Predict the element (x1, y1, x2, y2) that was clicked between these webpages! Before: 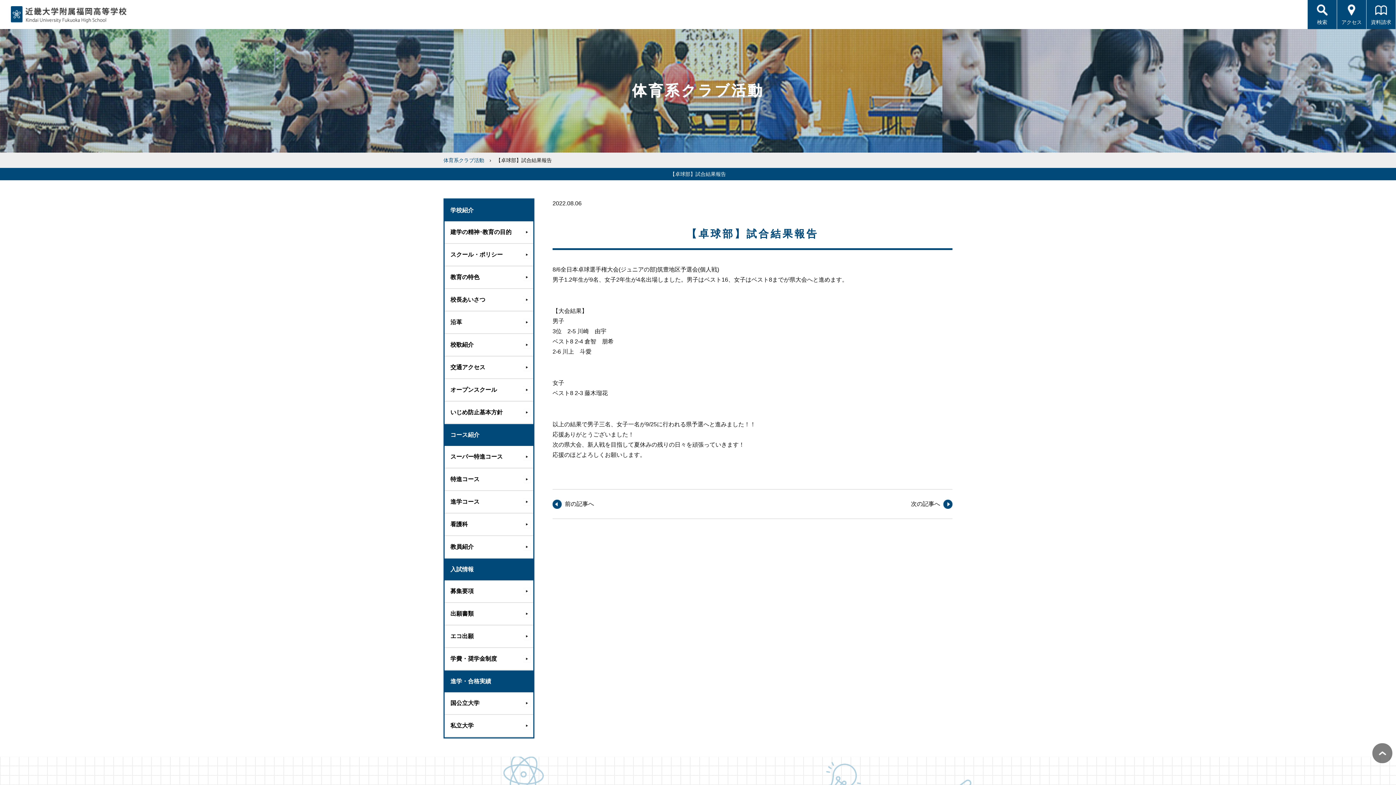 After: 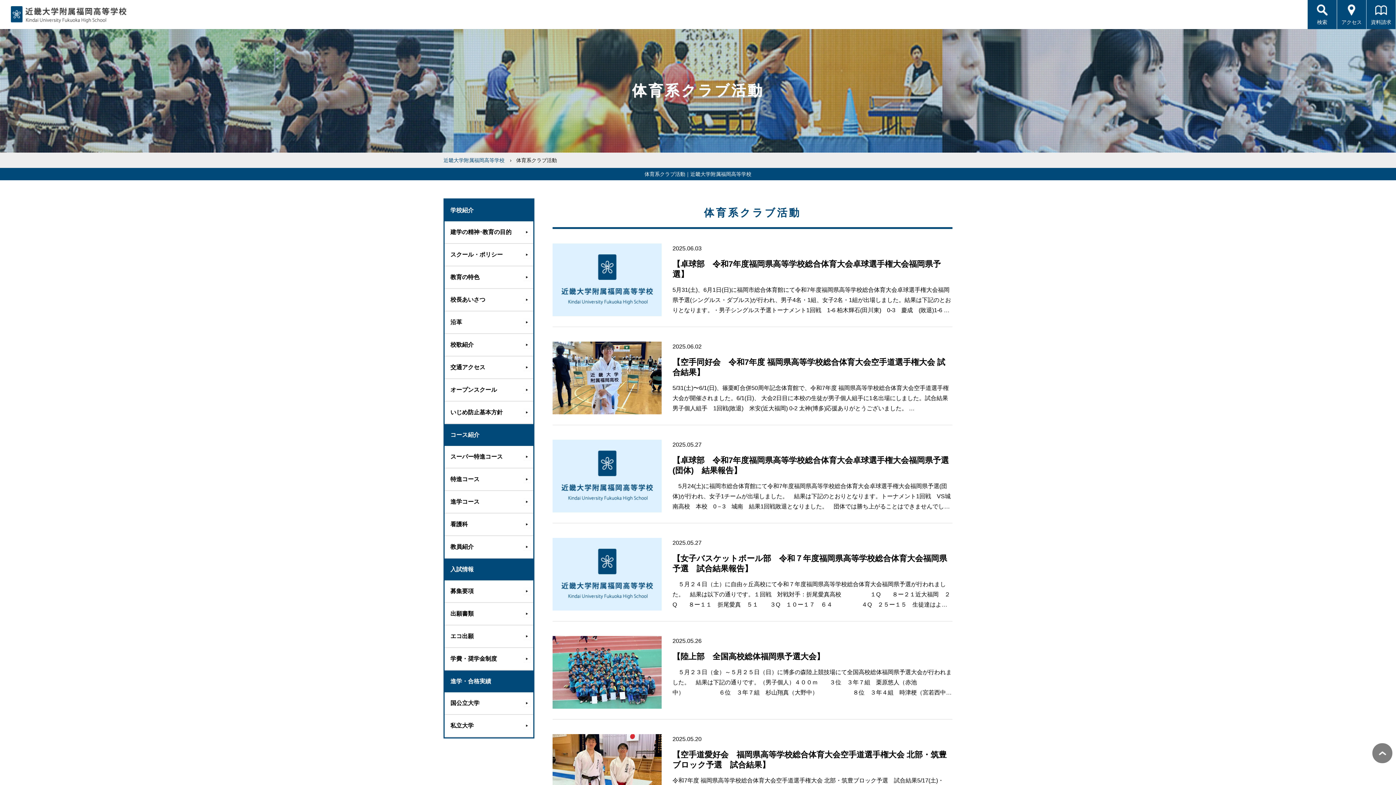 Action: bbox: (443, 157, 484, 163) label: 体育系クラブ活動